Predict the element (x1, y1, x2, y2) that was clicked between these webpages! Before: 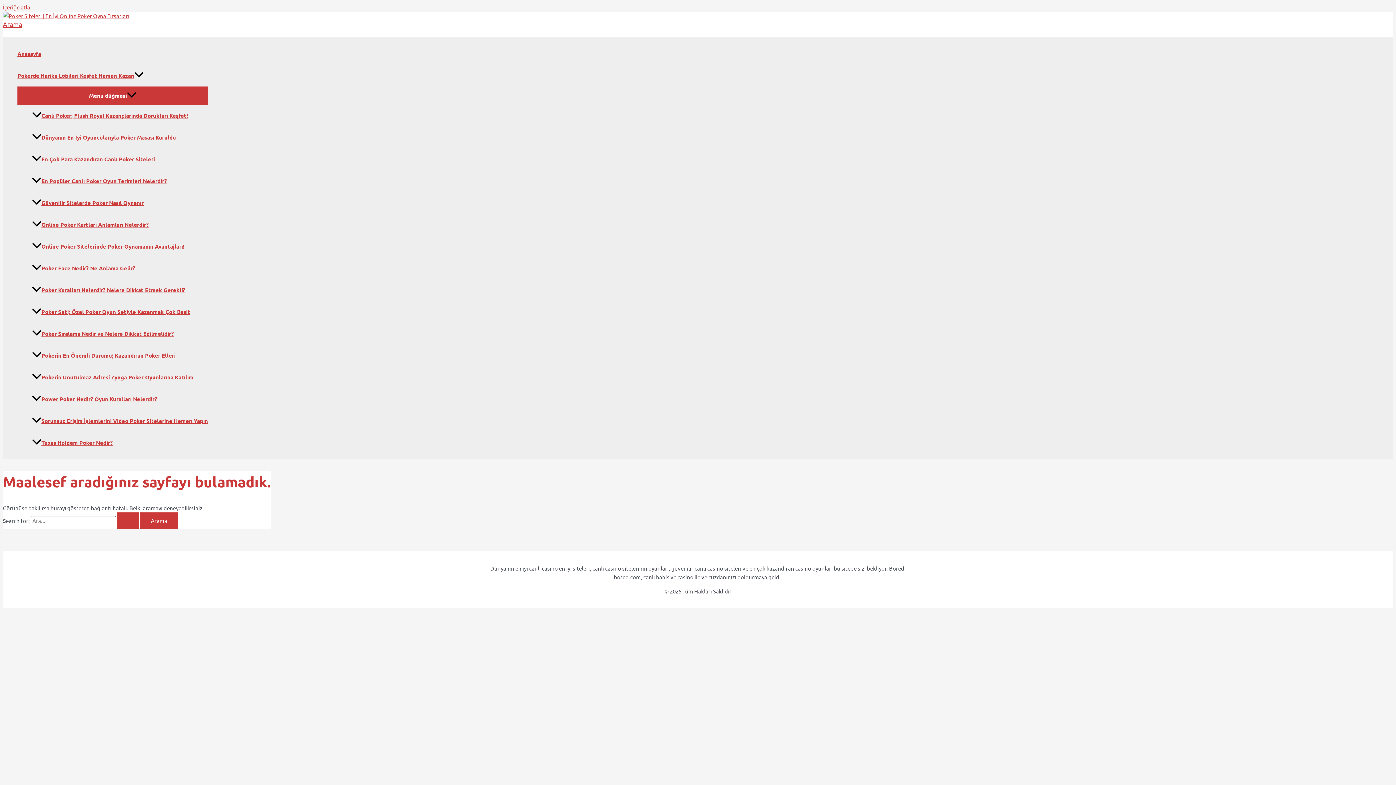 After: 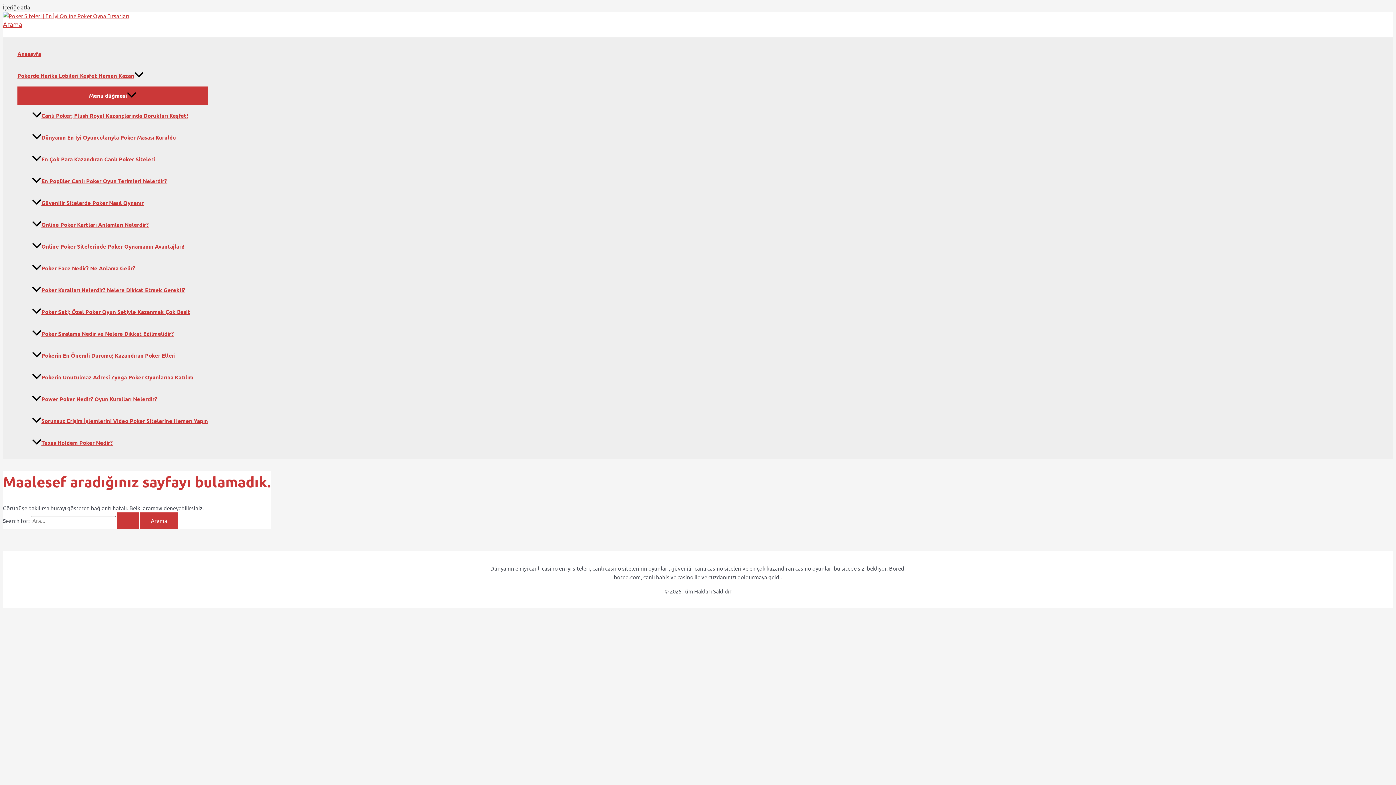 Action: label: İçeriğe atla bbox: (2, 3, 30, 10)